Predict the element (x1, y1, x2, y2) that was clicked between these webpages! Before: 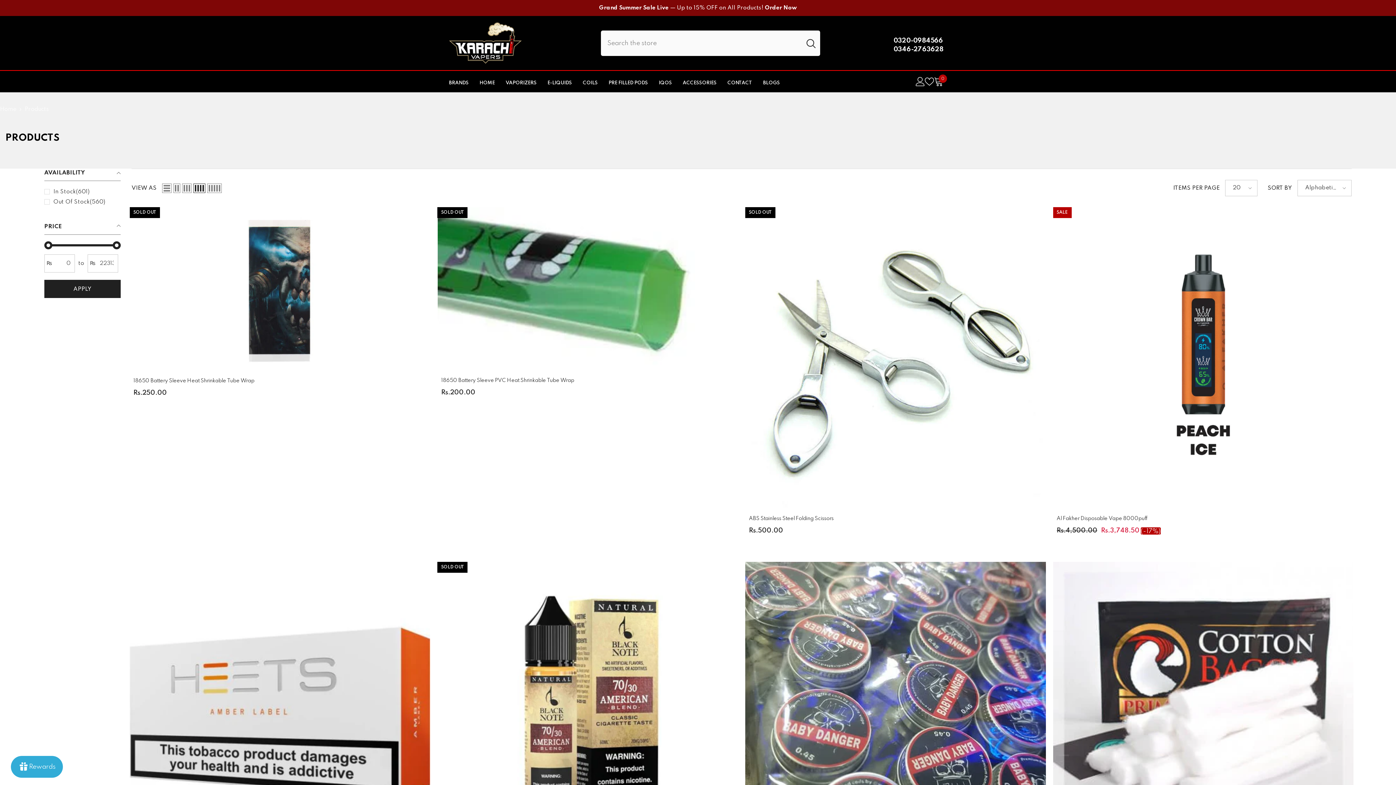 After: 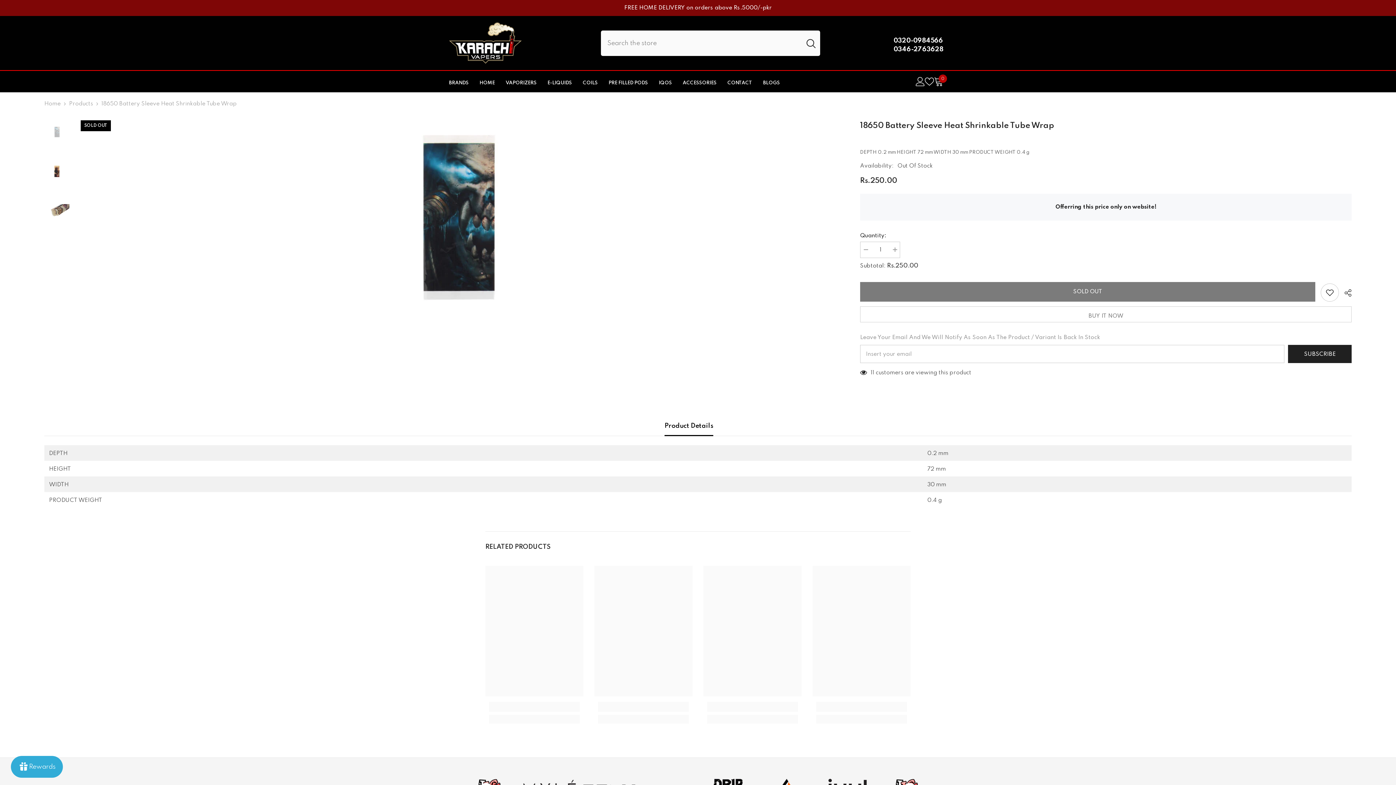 Action: bbox: (129, 207, 430, 370)